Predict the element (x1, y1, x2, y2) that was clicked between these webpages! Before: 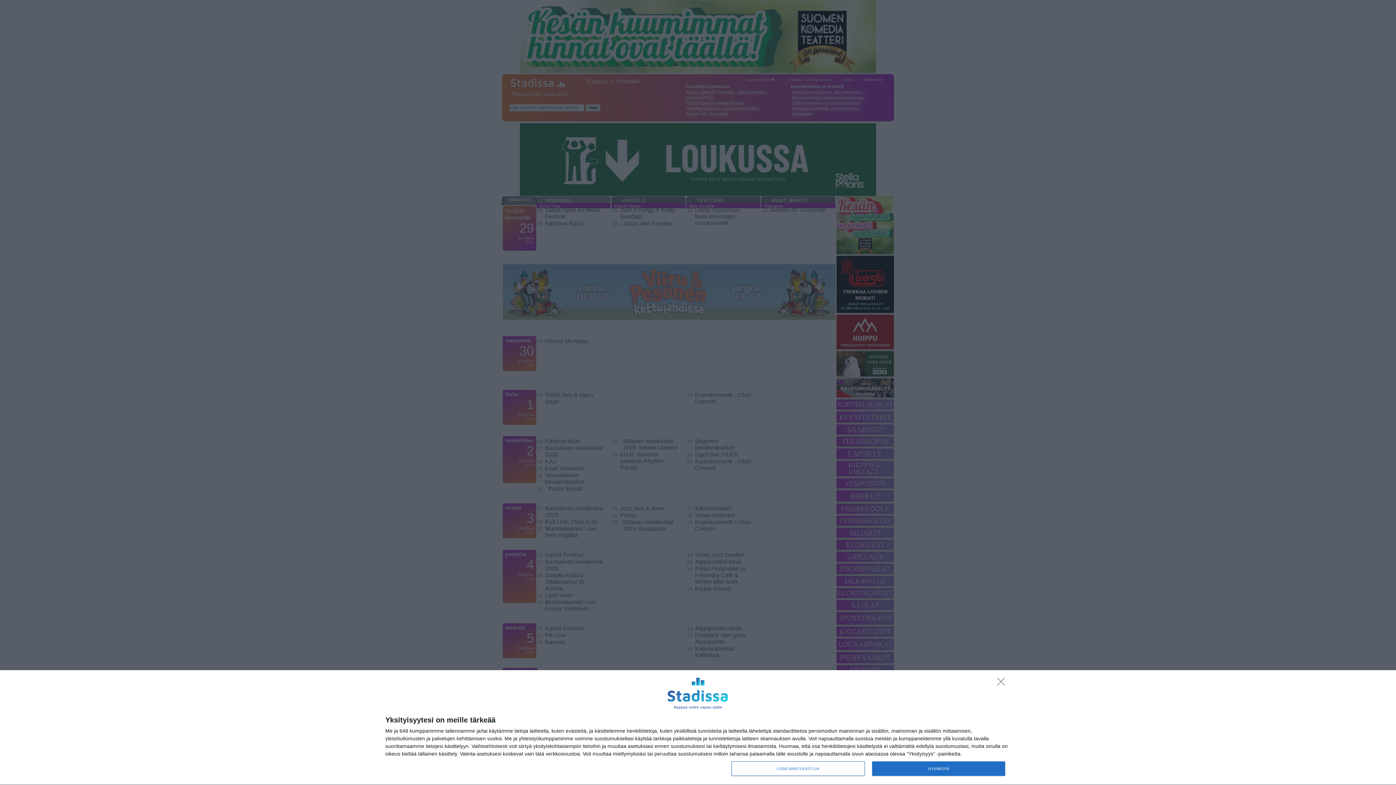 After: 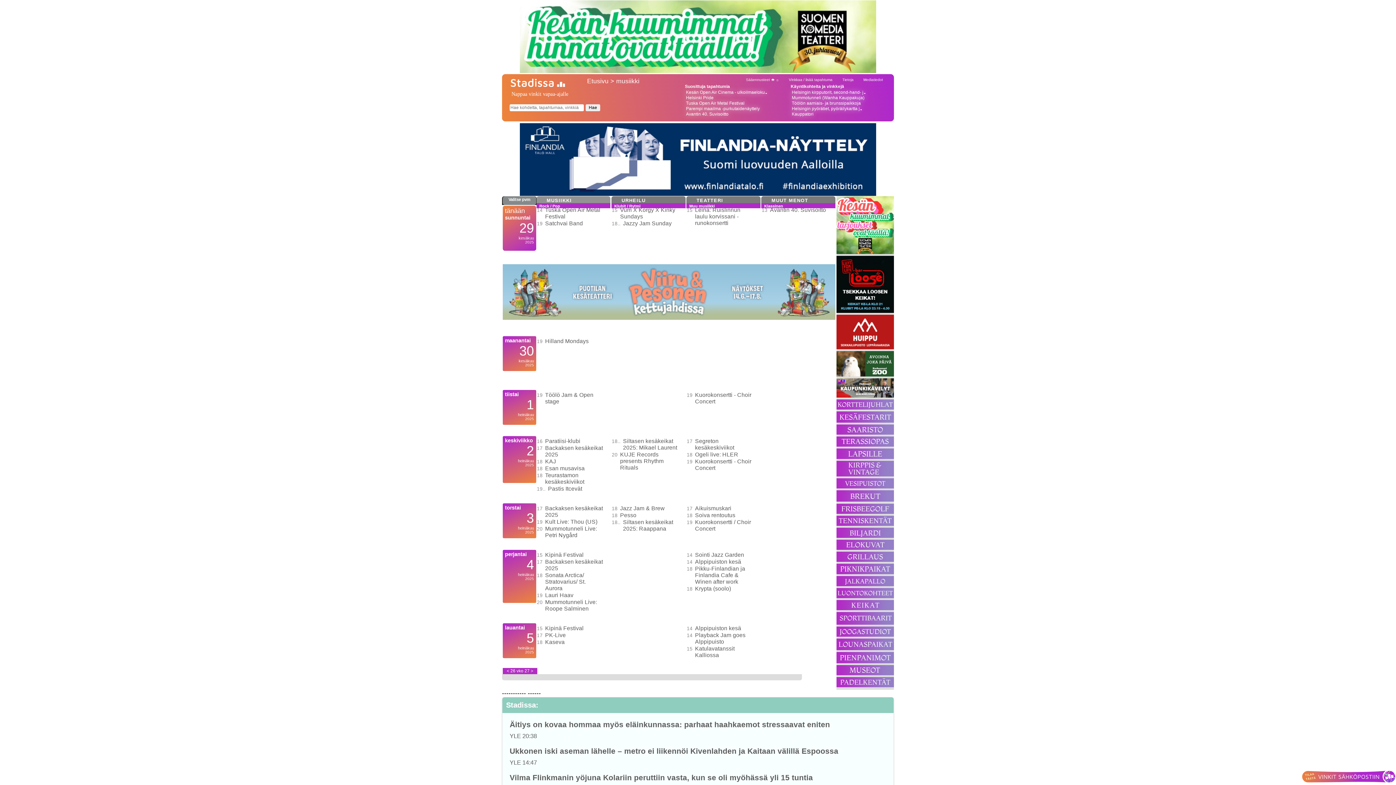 Action: label: Sisään - kiitos! bbox: (997, 678, 1009, 689)